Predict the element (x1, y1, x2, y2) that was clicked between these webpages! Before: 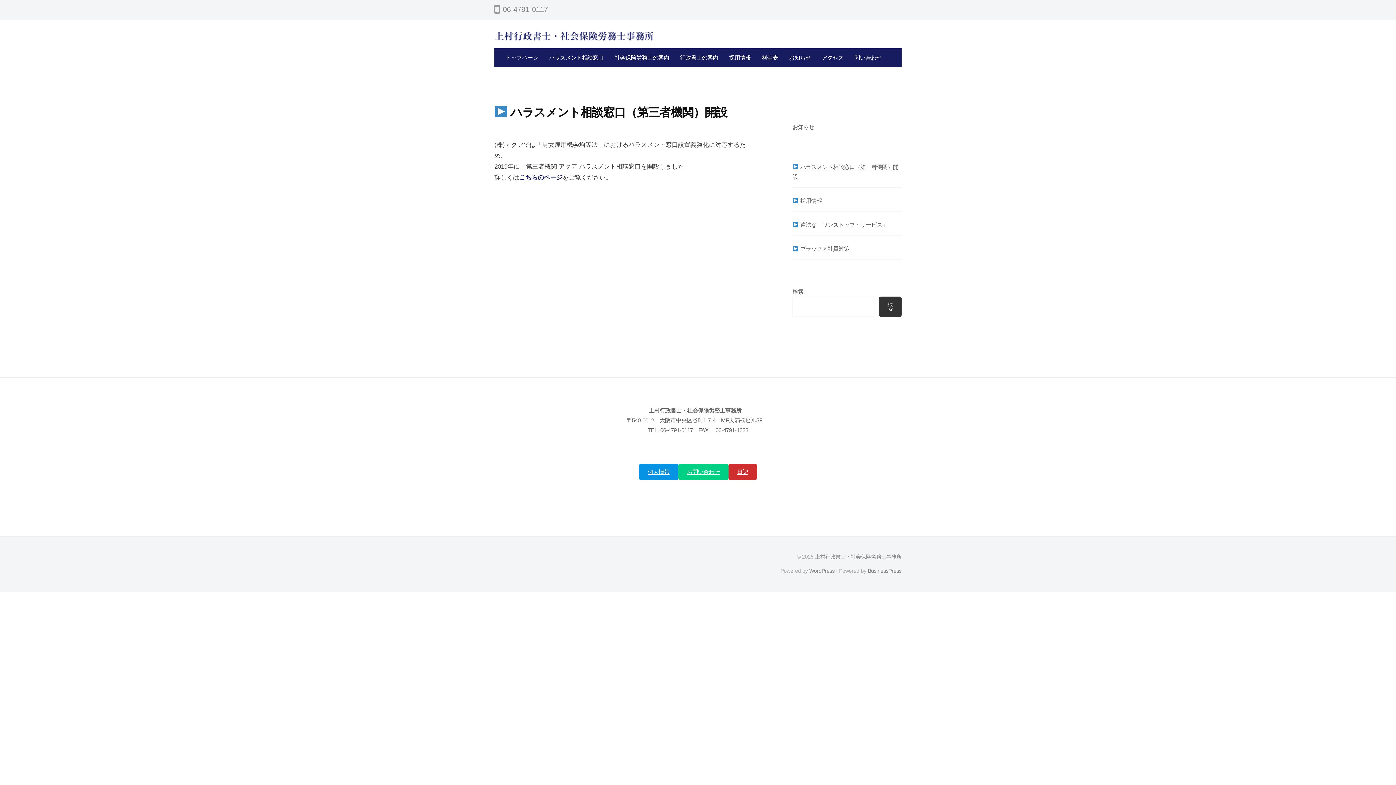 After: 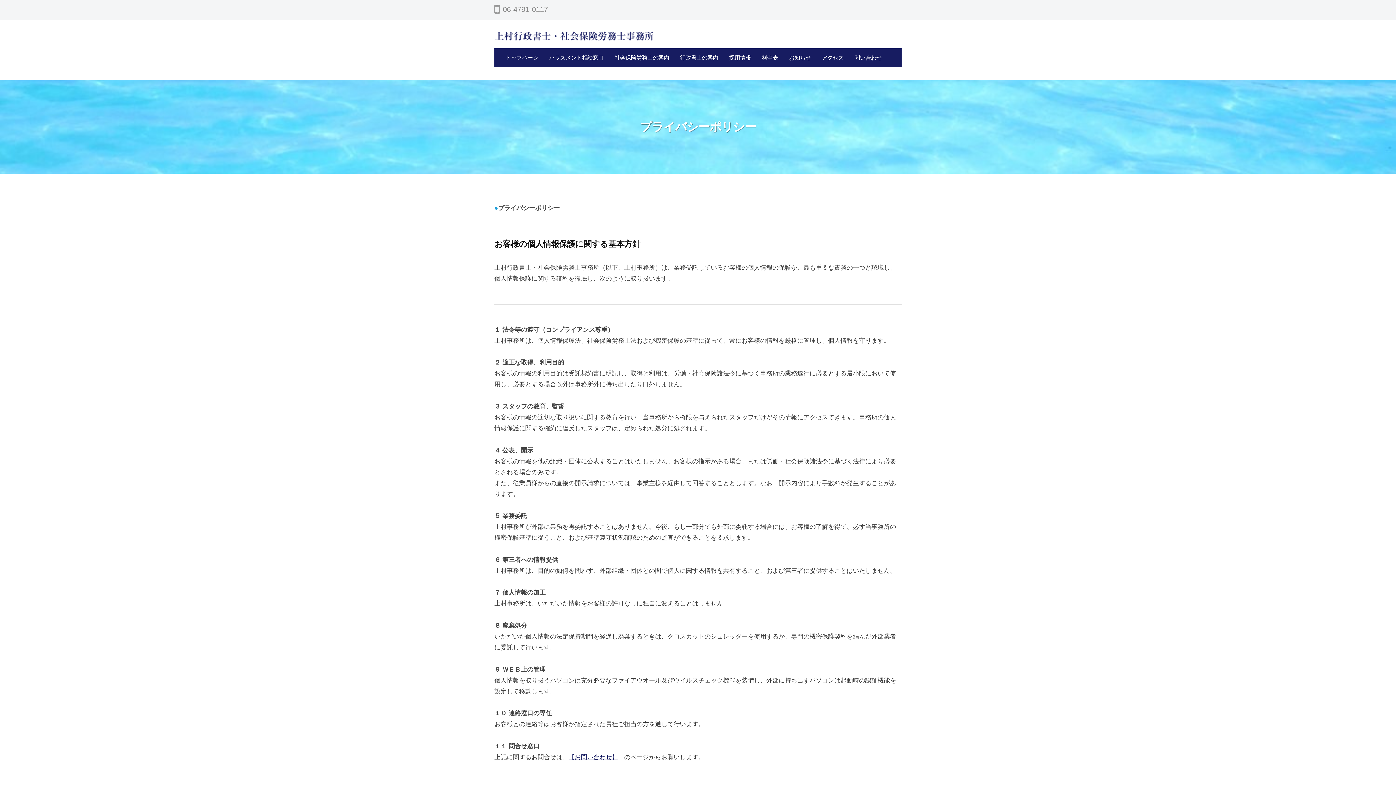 Action: bbox: (639, 463, 678, 480) label: 個人情報